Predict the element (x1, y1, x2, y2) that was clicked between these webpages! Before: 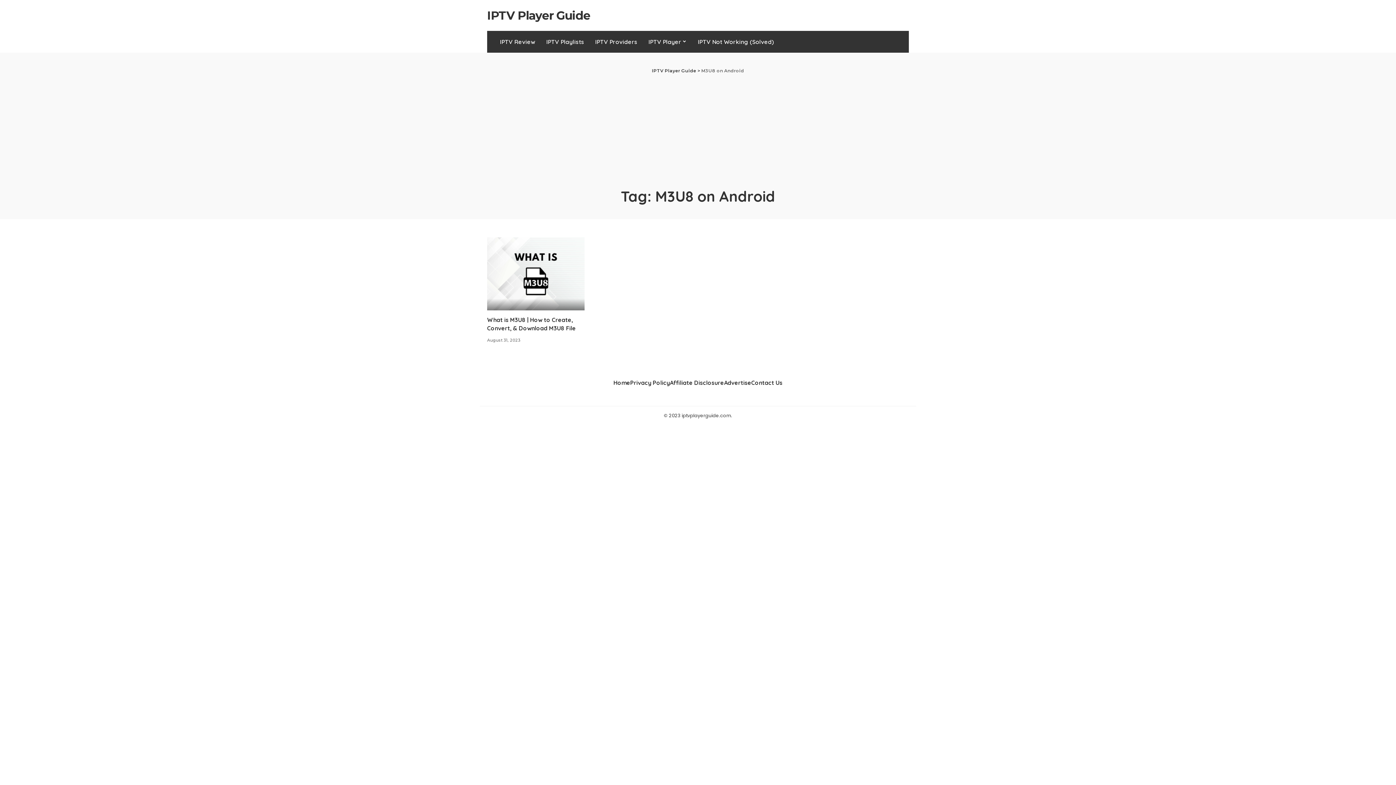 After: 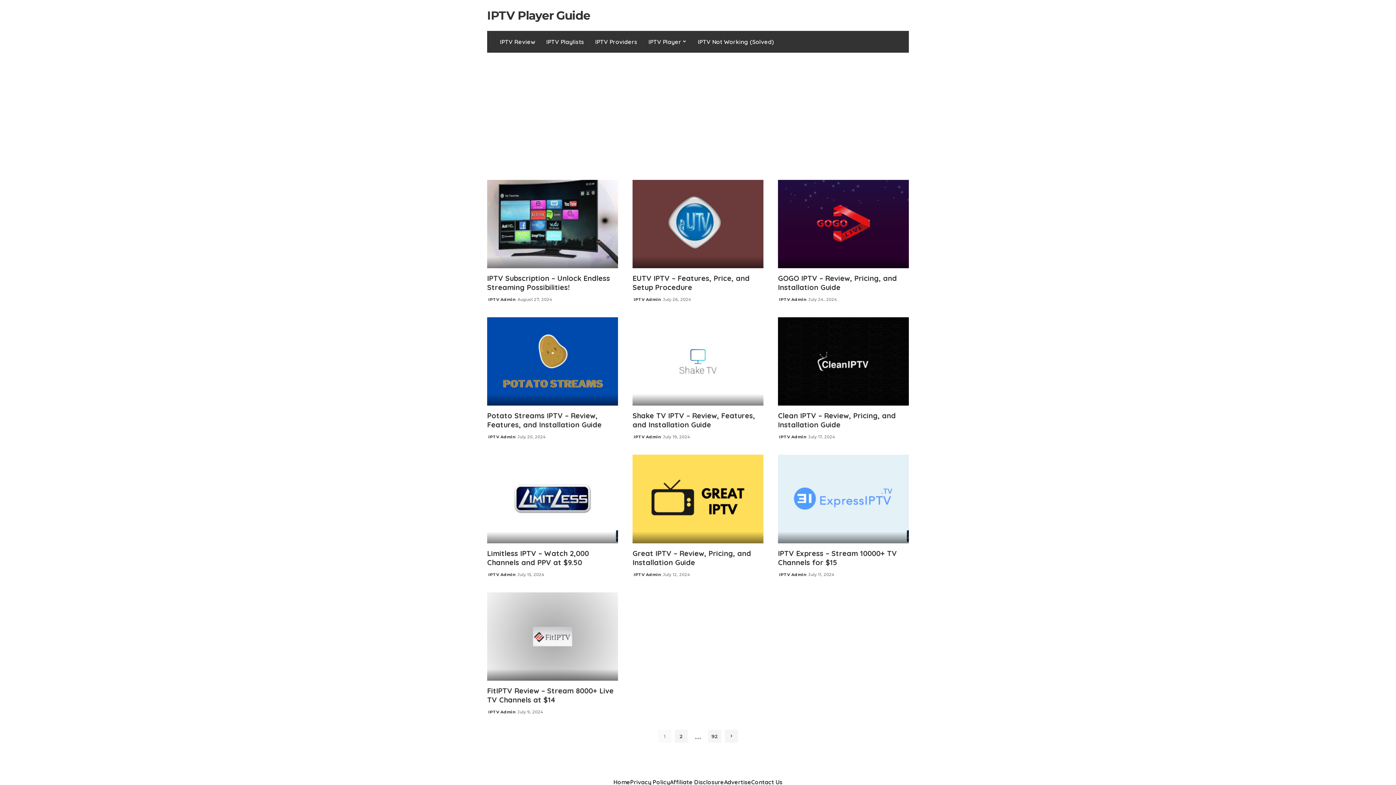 Action: bbox: (652, 68, 696, 73) label: IPTV Player Guide